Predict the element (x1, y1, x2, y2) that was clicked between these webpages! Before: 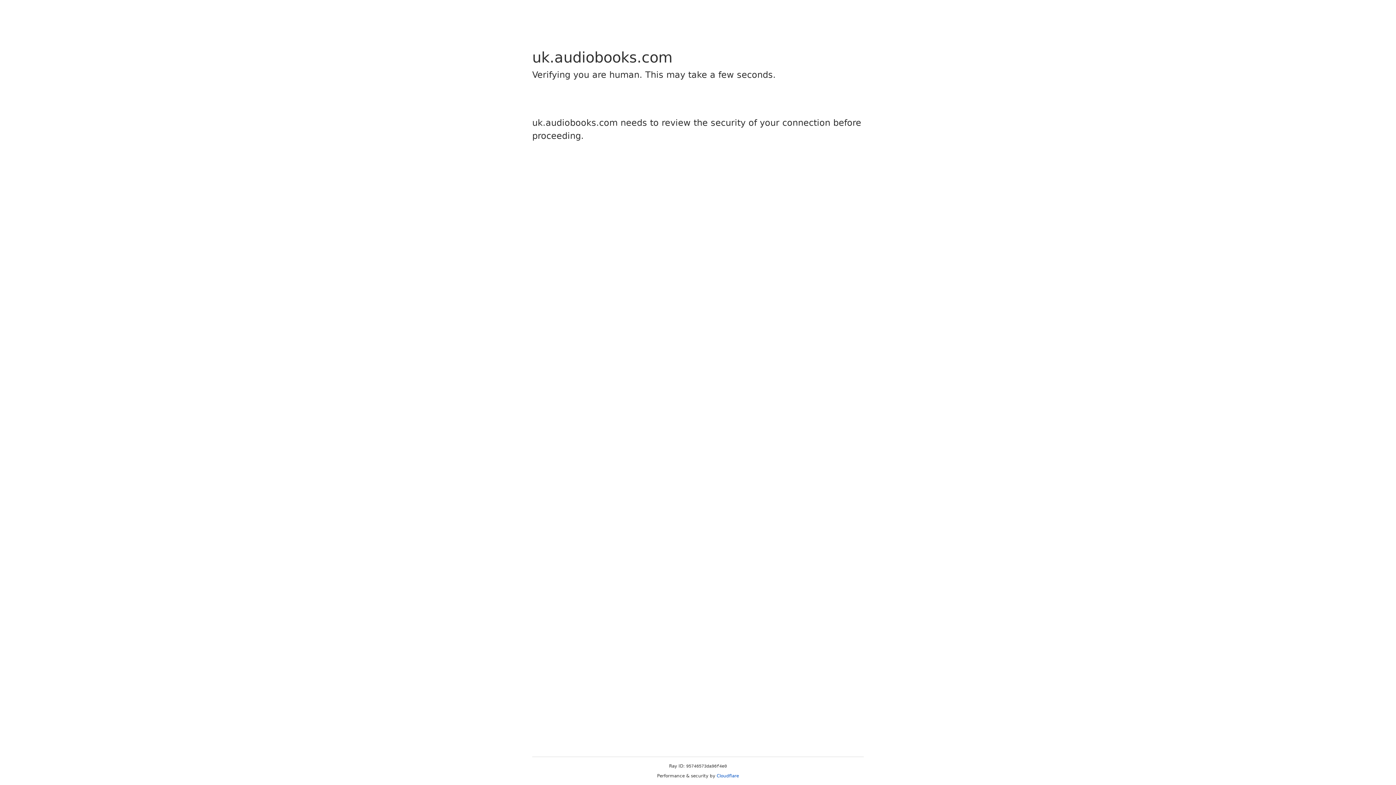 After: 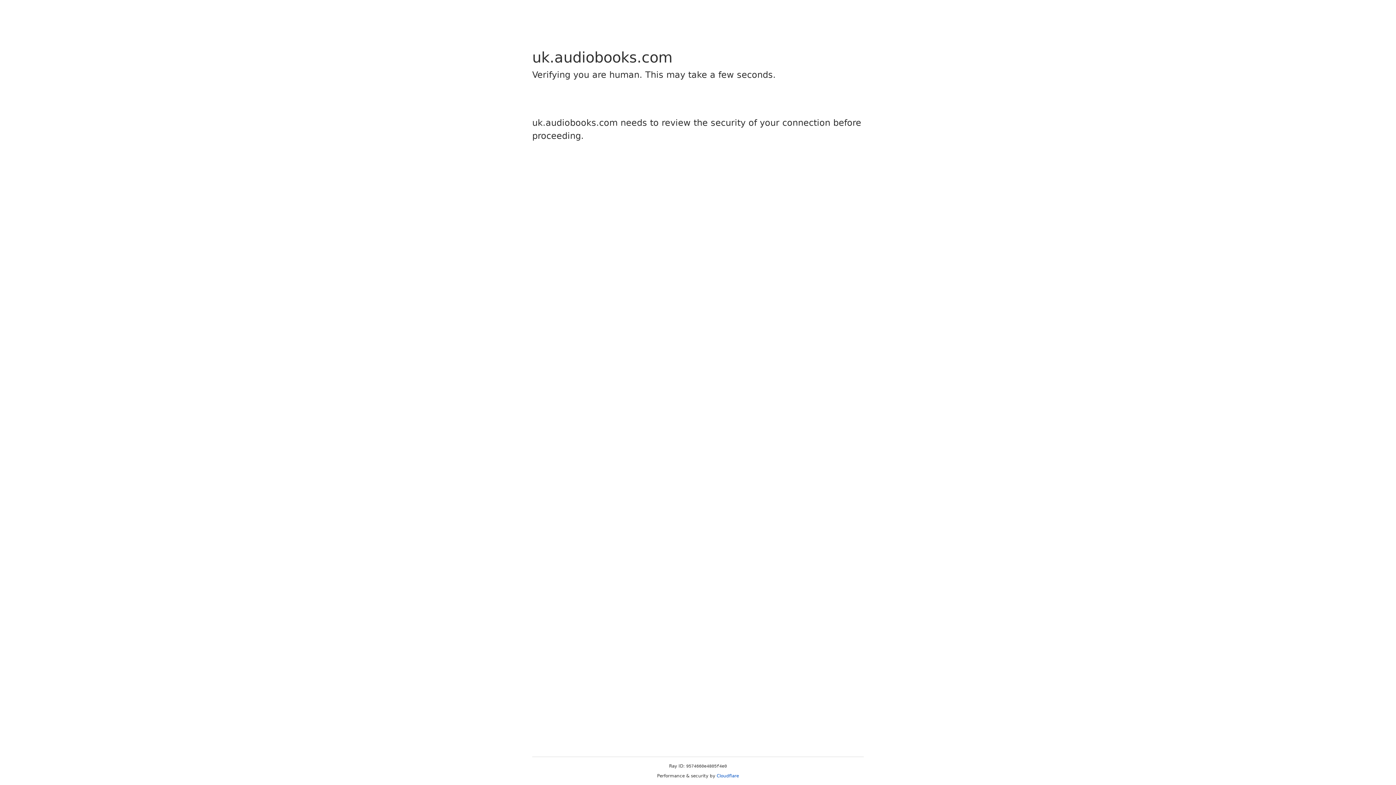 Action: label: Cloudflare bbox: (716, 773, 739, 778)